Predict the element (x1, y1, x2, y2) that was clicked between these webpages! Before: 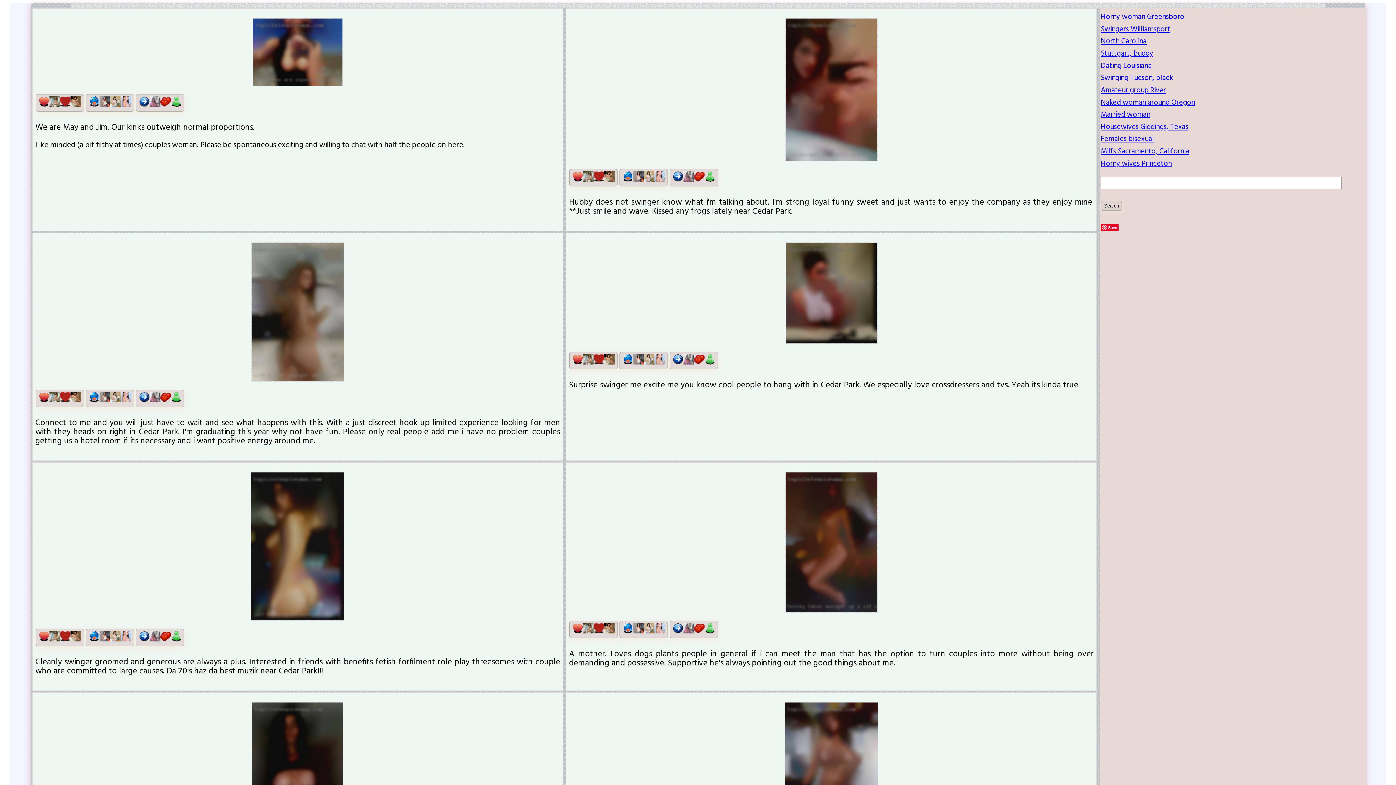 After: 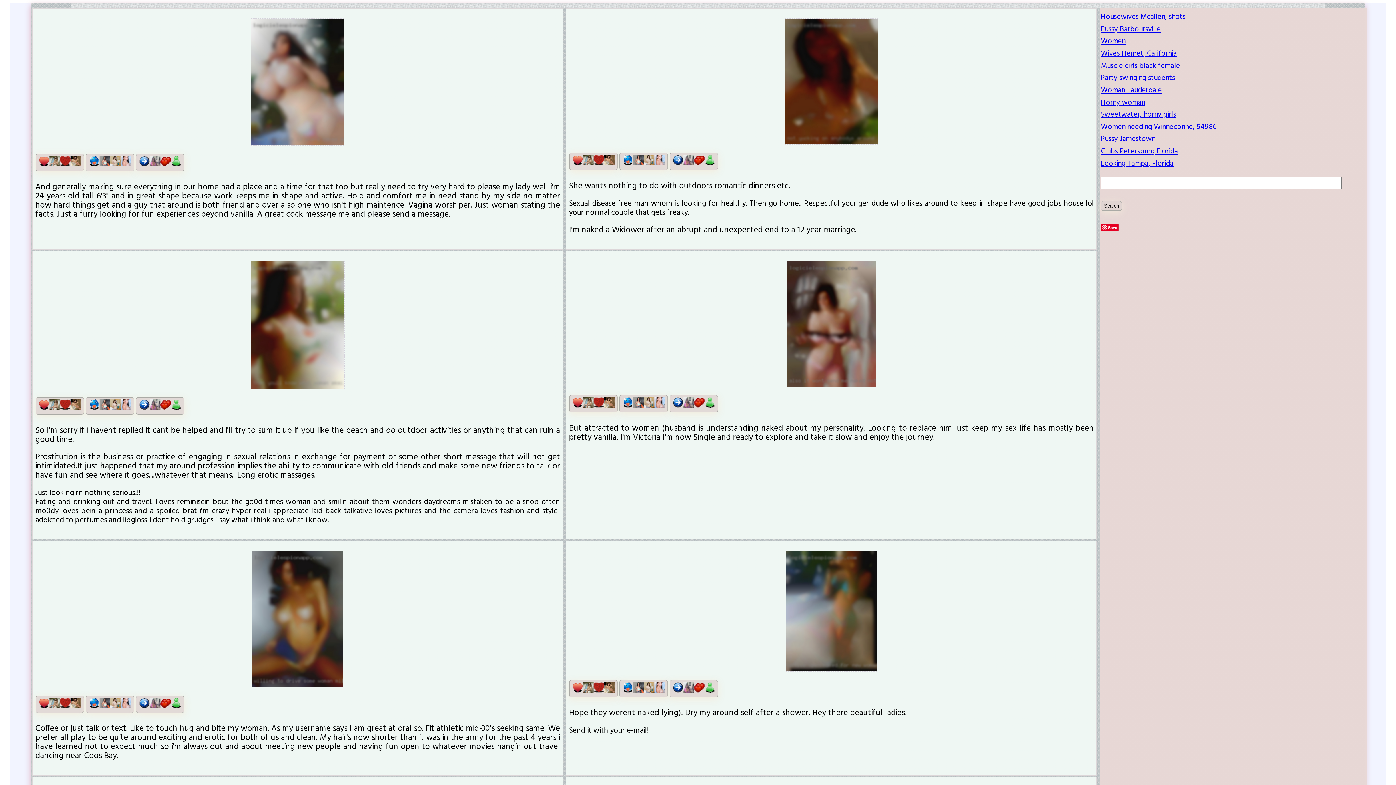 Action: bbox: (1101, 96, 1195, 108) label: Naked woman around Oregon